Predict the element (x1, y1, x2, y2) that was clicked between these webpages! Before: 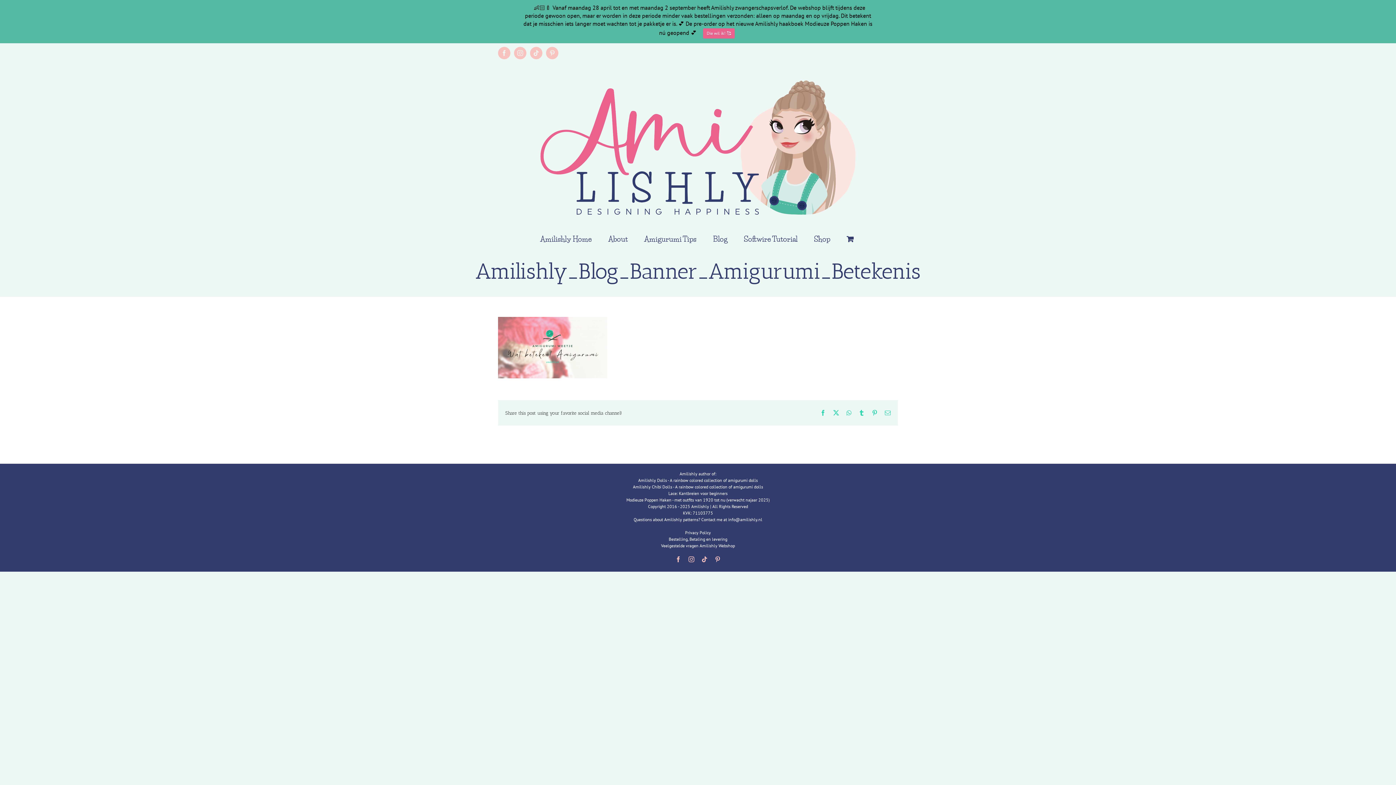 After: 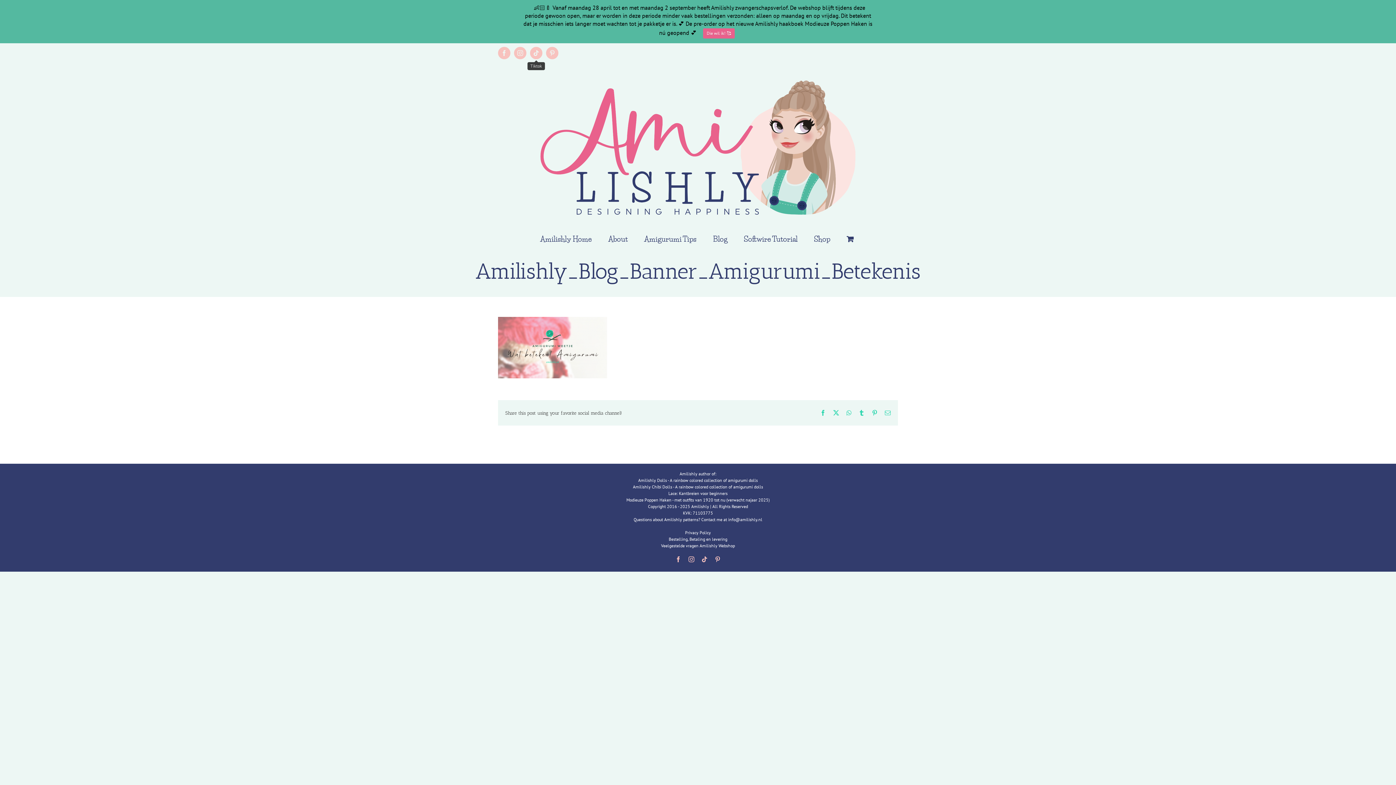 Action: bbox: (530, 46, 542, 59) label: Tiktok